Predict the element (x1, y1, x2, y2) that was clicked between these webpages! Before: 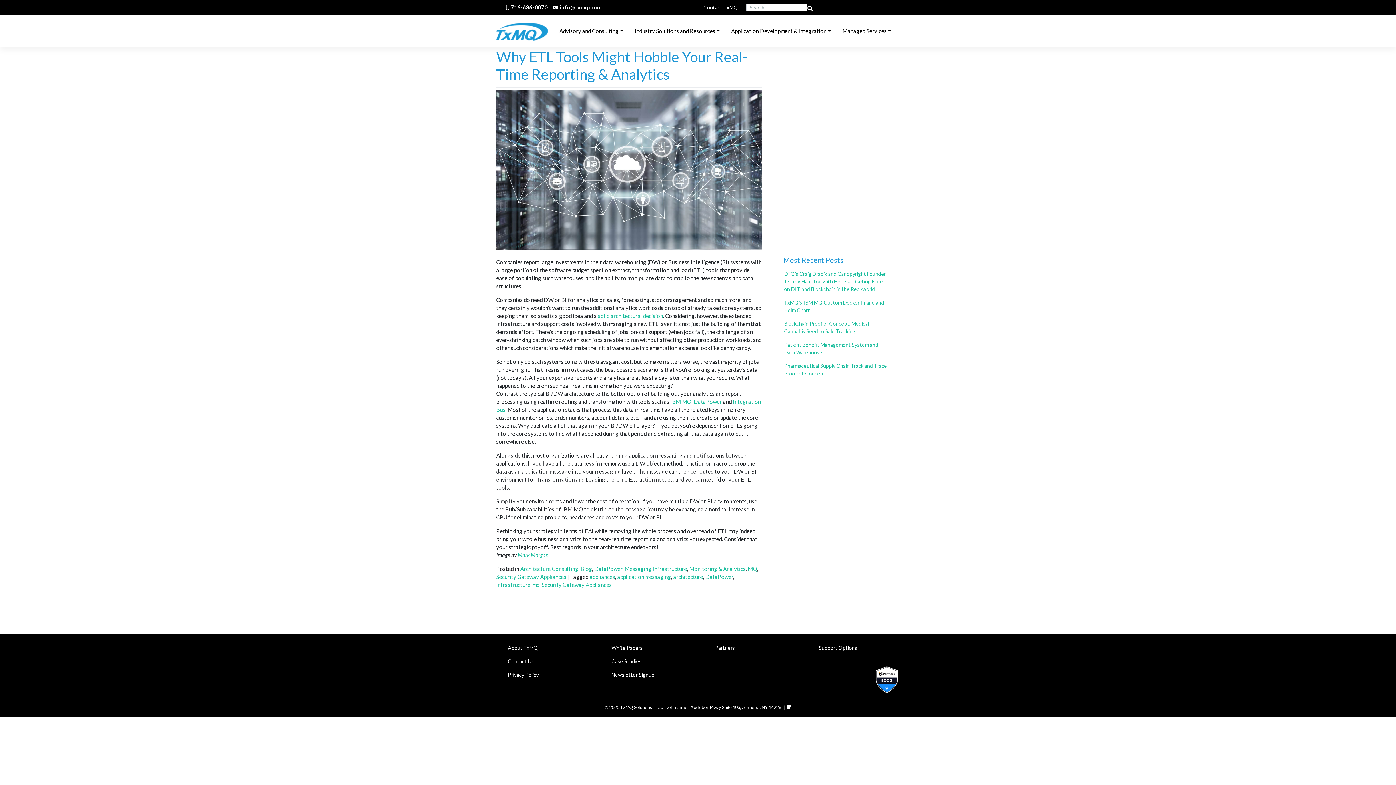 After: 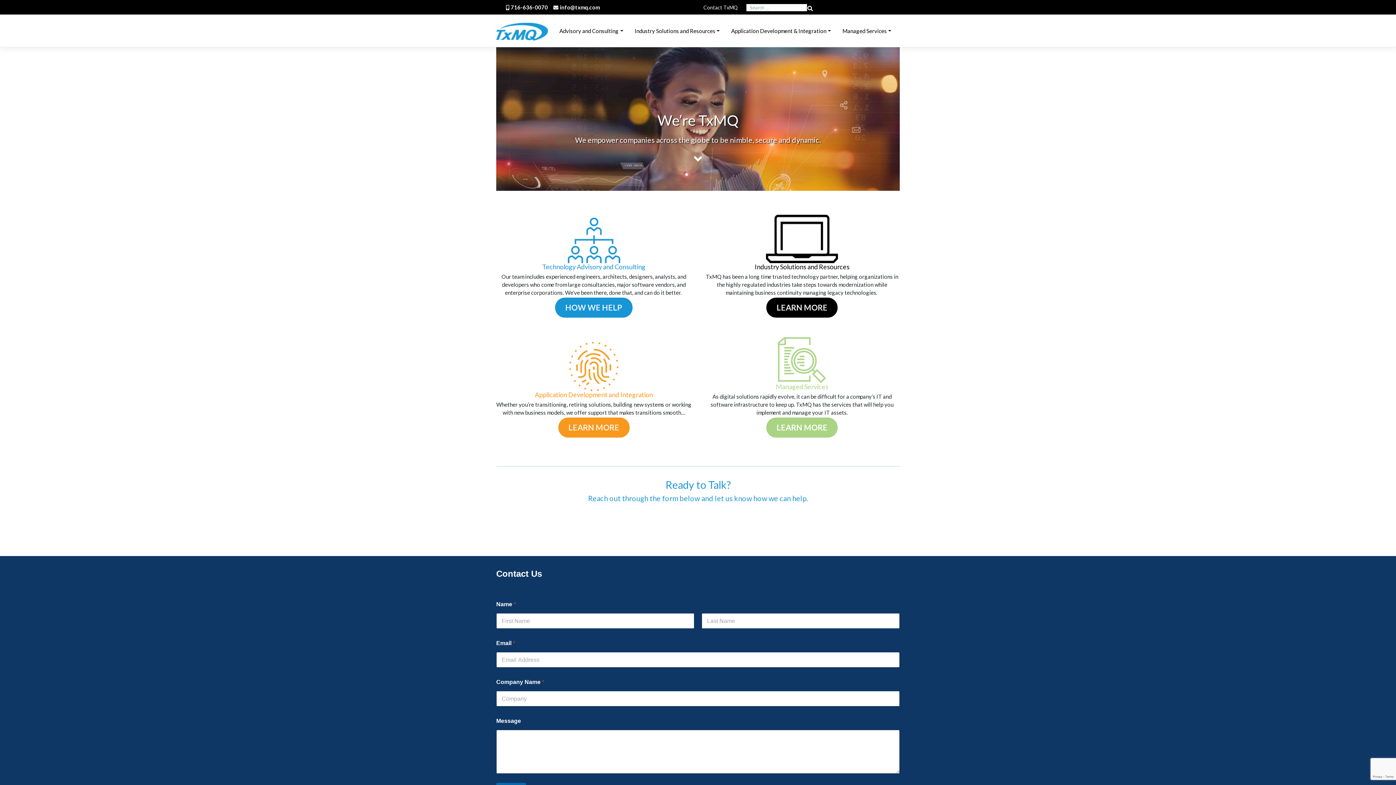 Action: bbox: (620, 704, 652, 710) label: TxMQ Solutions